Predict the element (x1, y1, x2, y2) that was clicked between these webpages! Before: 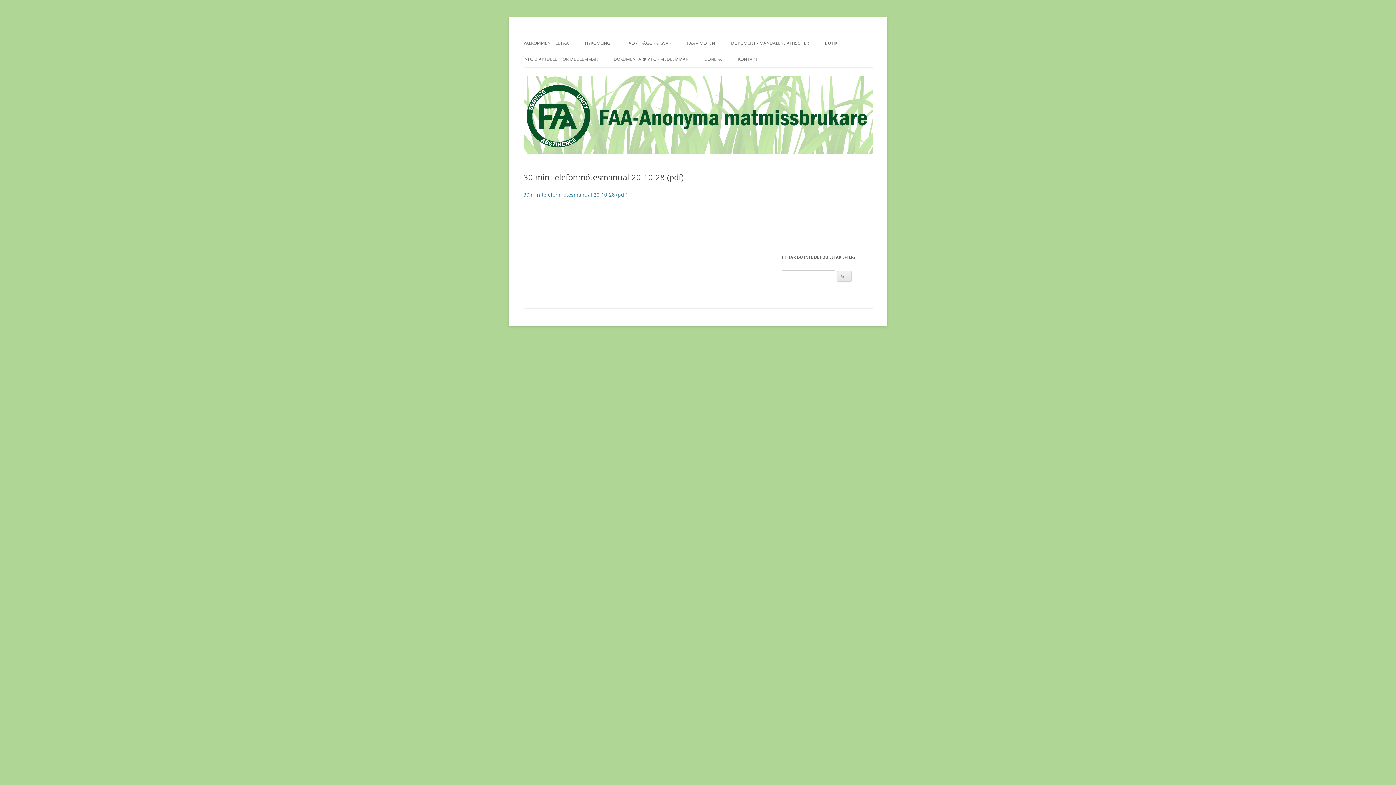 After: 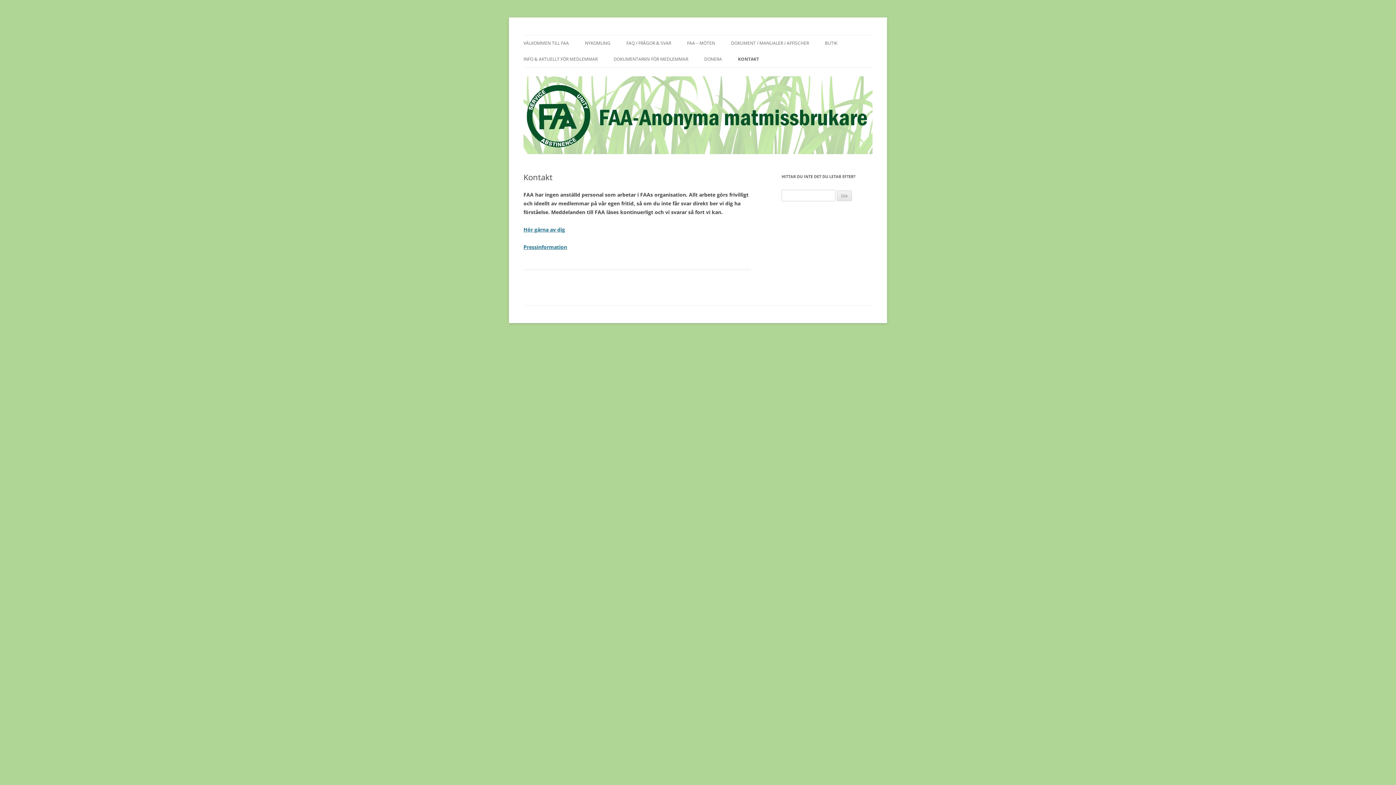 Action: bbox: (738, 51, 757, 67) label: KONTAKT